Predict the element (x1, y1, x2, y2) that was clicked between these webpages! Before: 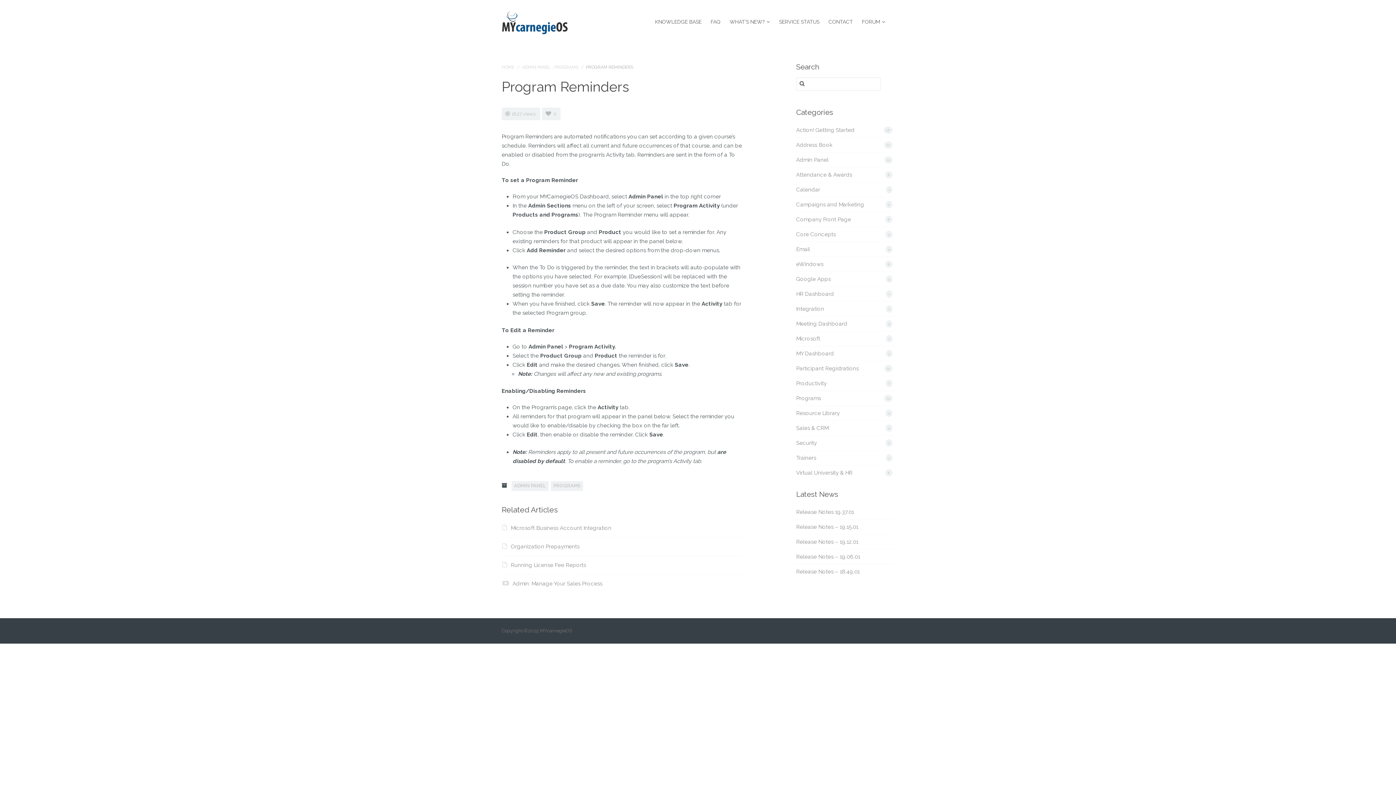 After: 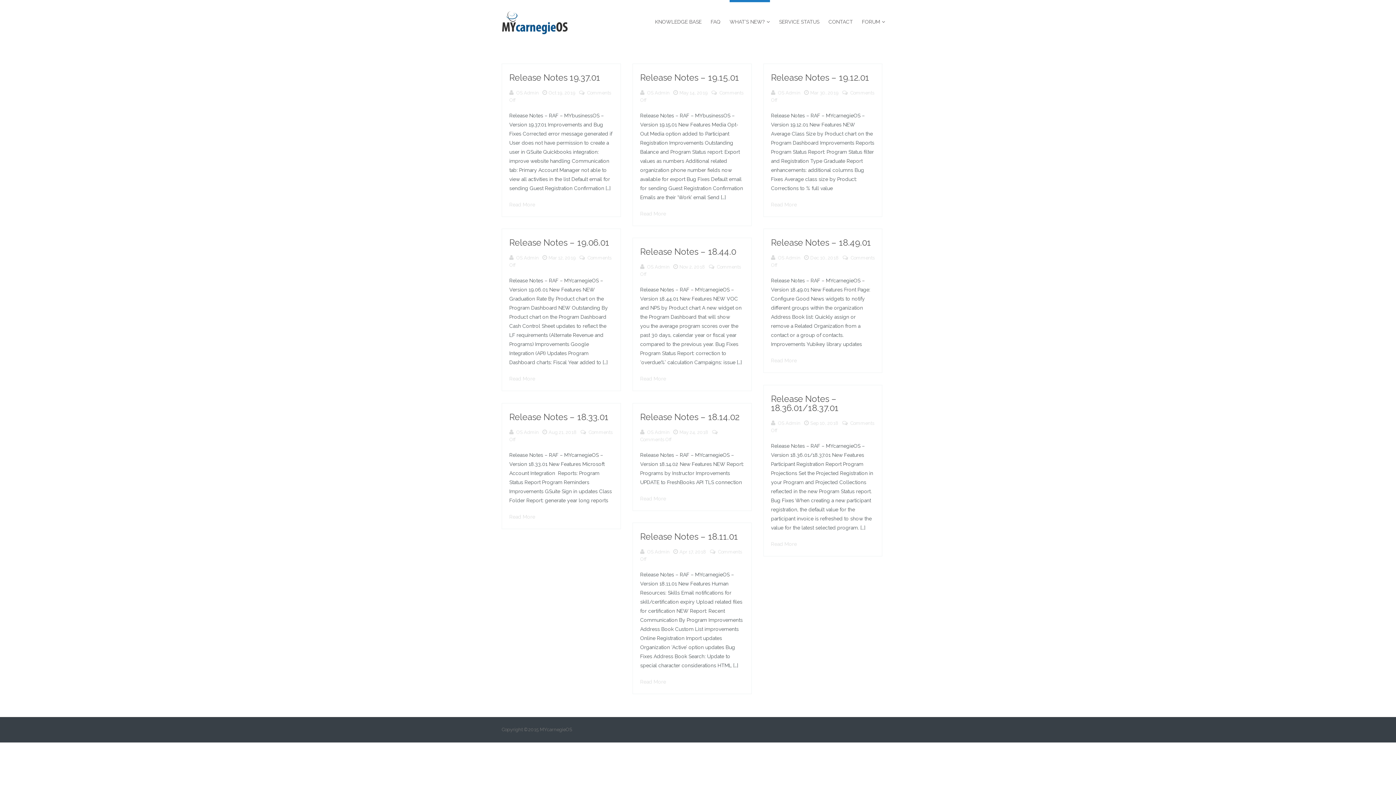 Action: label: WHAT’S NEW? bbox: (729, 0, 770, 43)